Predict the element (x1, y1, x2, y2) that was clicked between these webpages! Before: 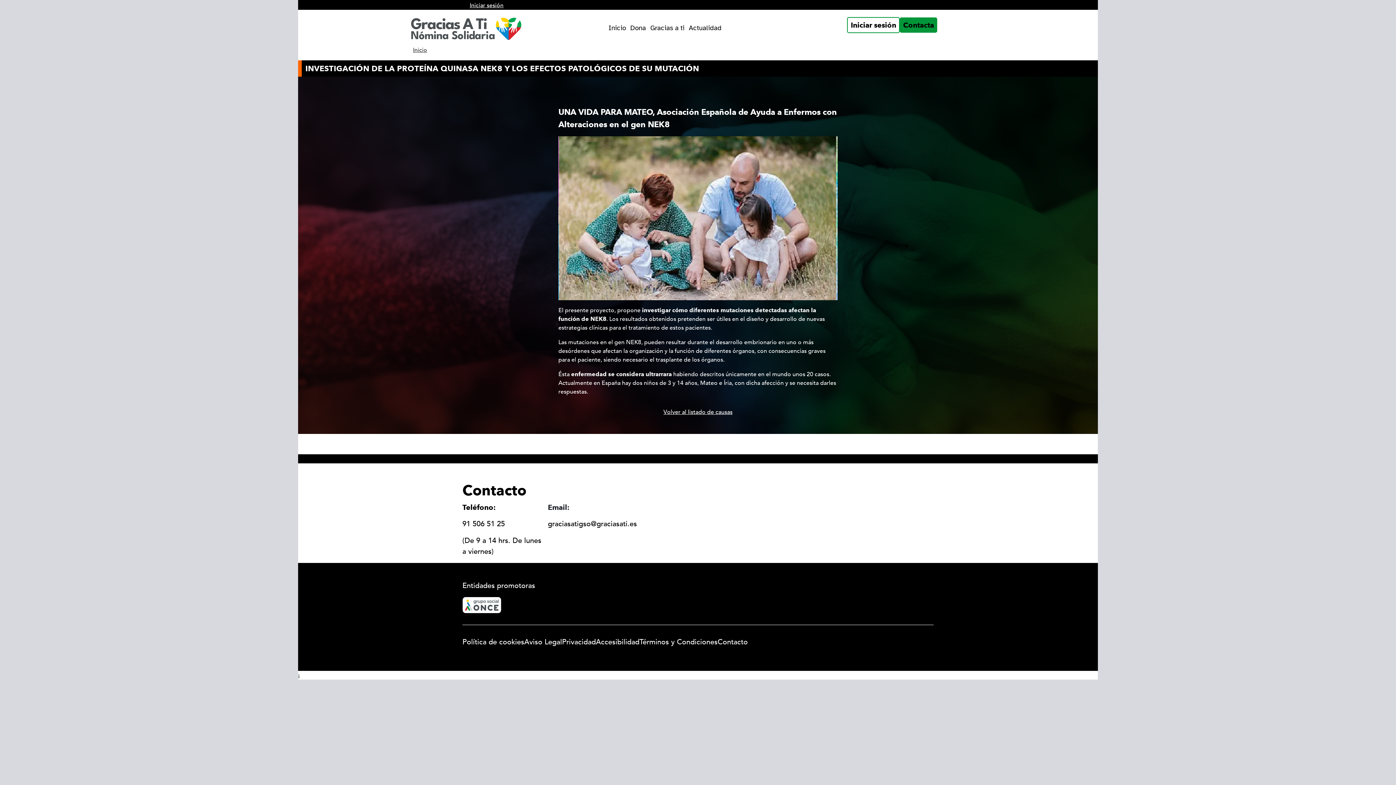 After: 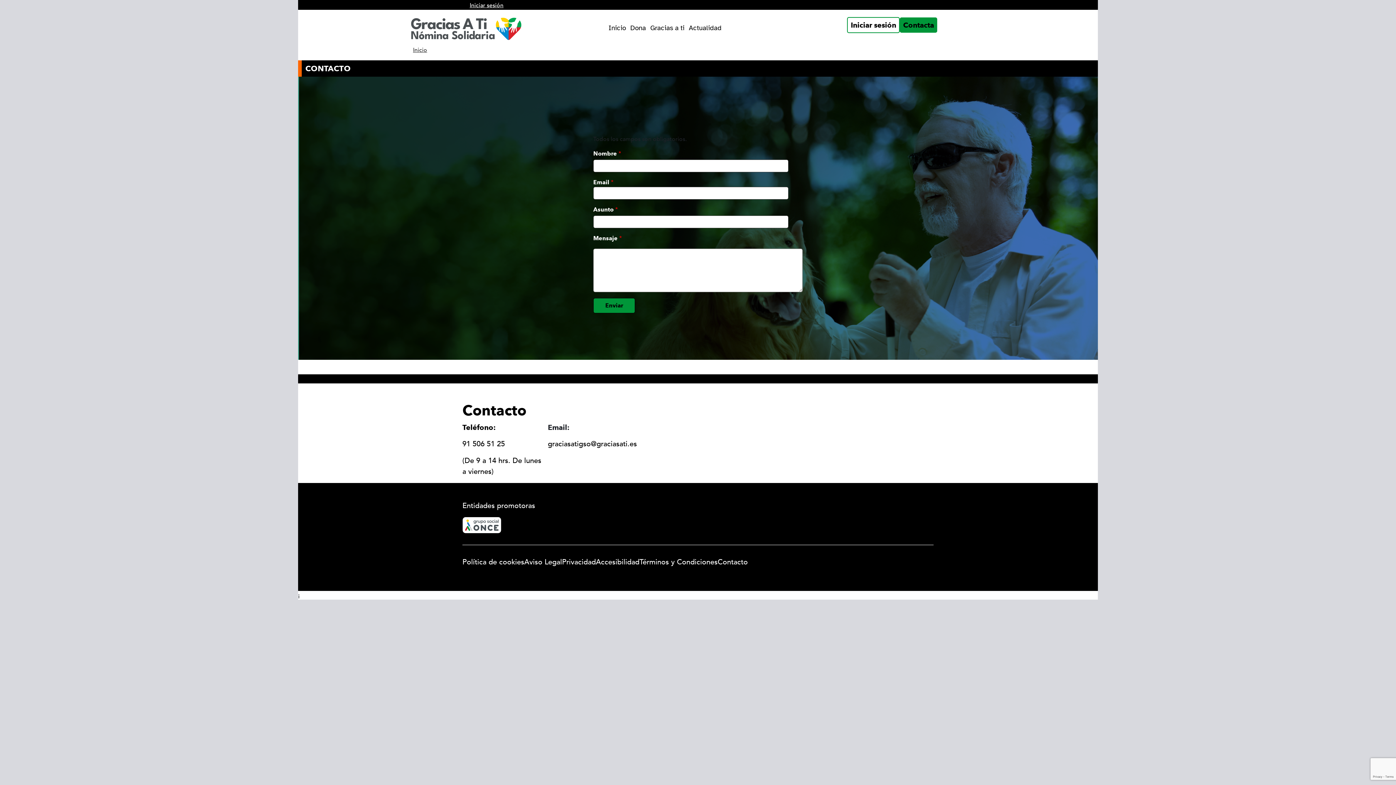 Action: label: Contacto bbox: (717, 637, 748, 646)